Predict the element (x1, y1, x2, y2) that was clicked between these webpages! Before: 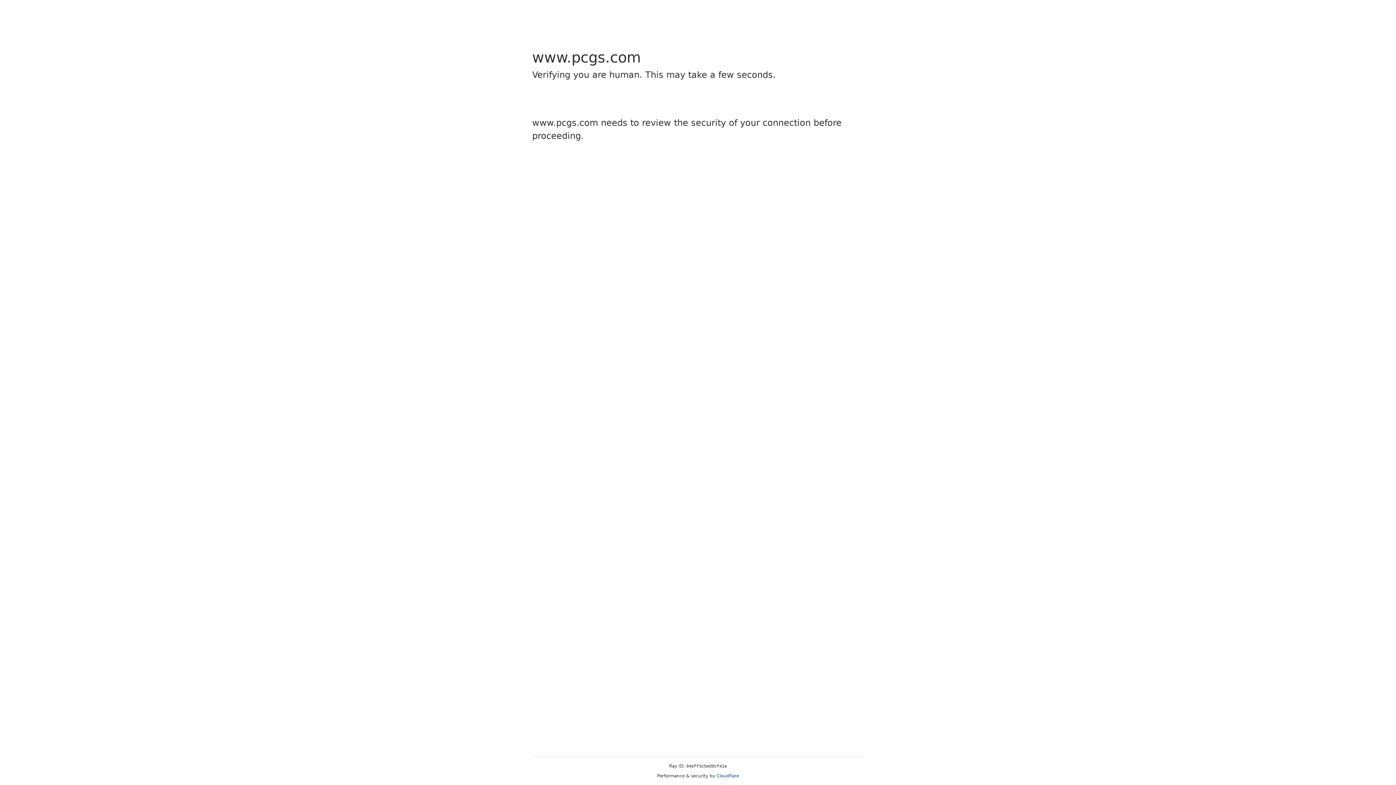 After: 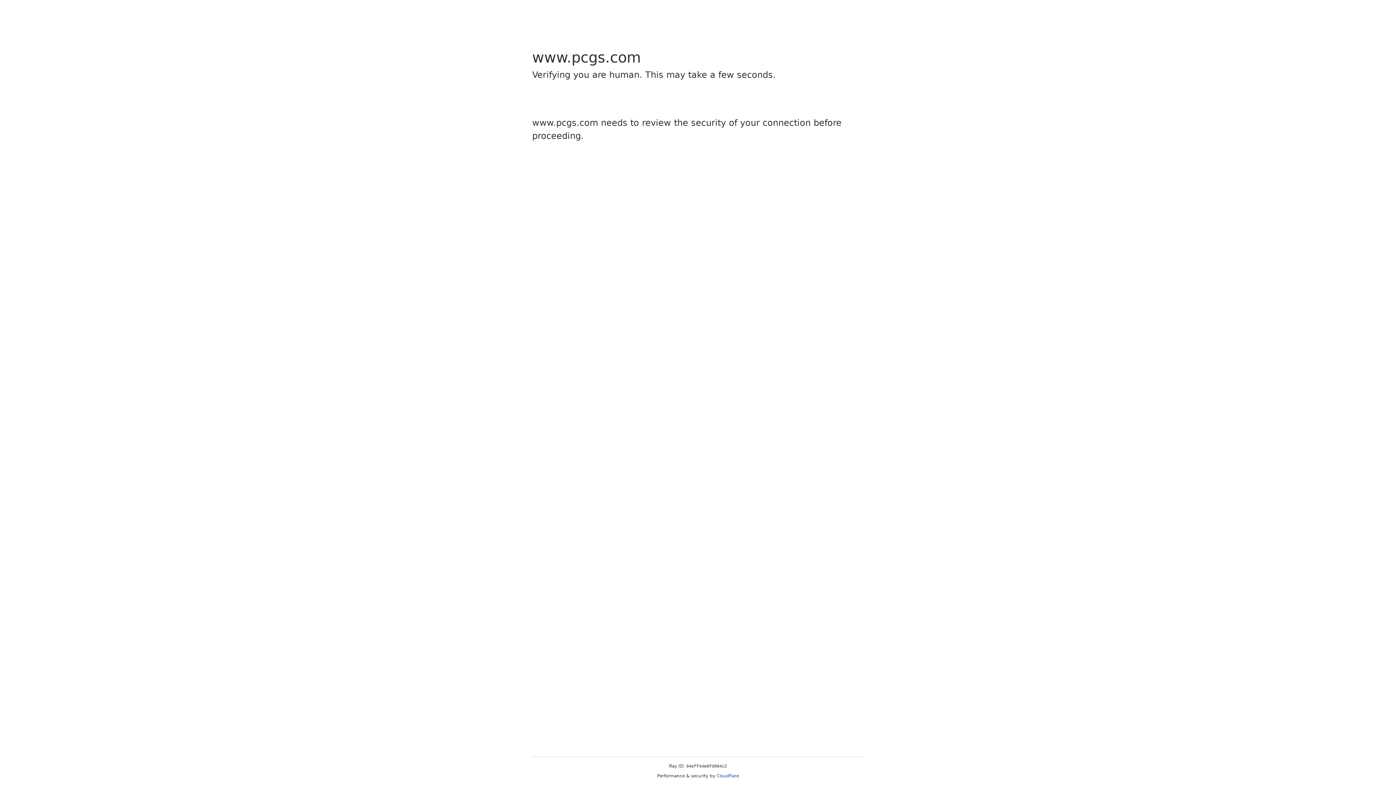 Action: label: Cloudflare bbox: (716, 773, 739, 778)